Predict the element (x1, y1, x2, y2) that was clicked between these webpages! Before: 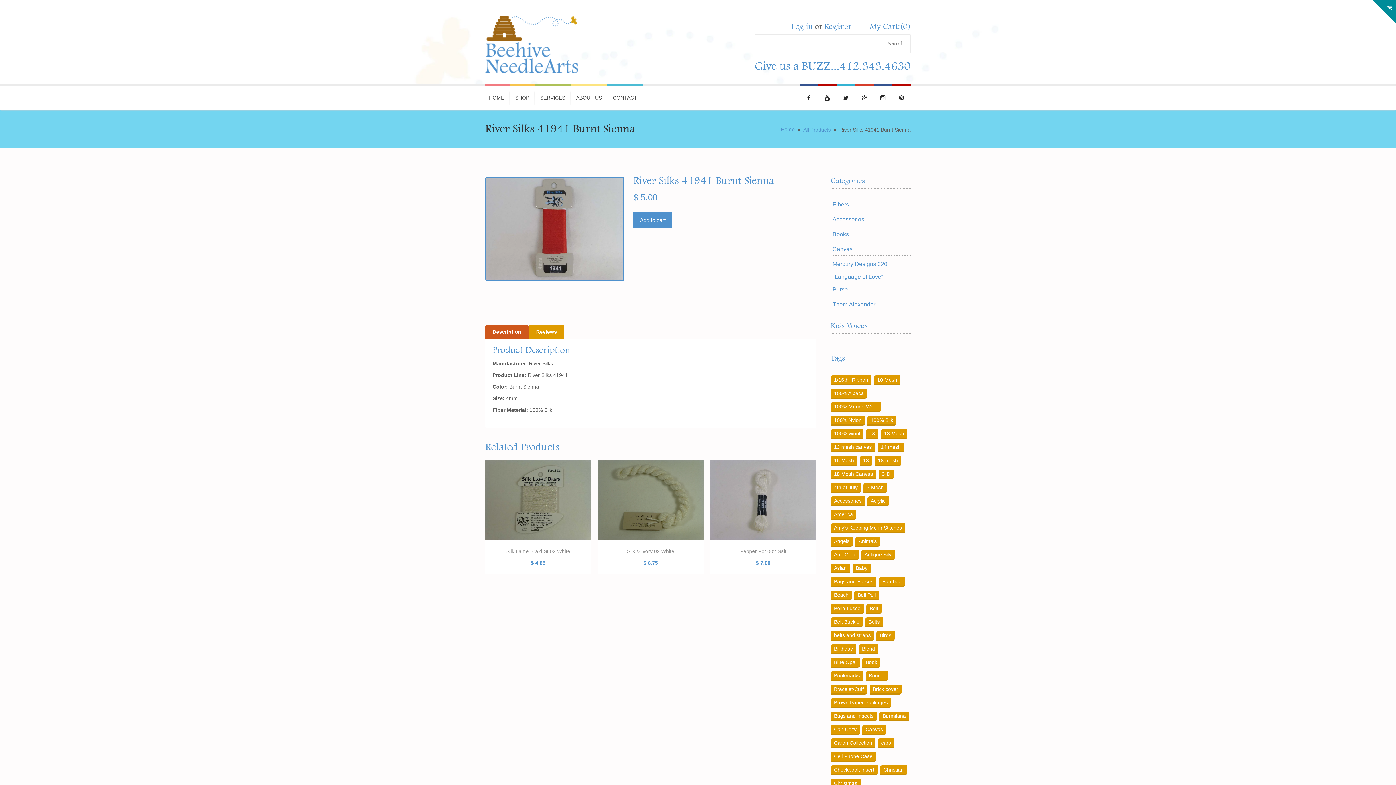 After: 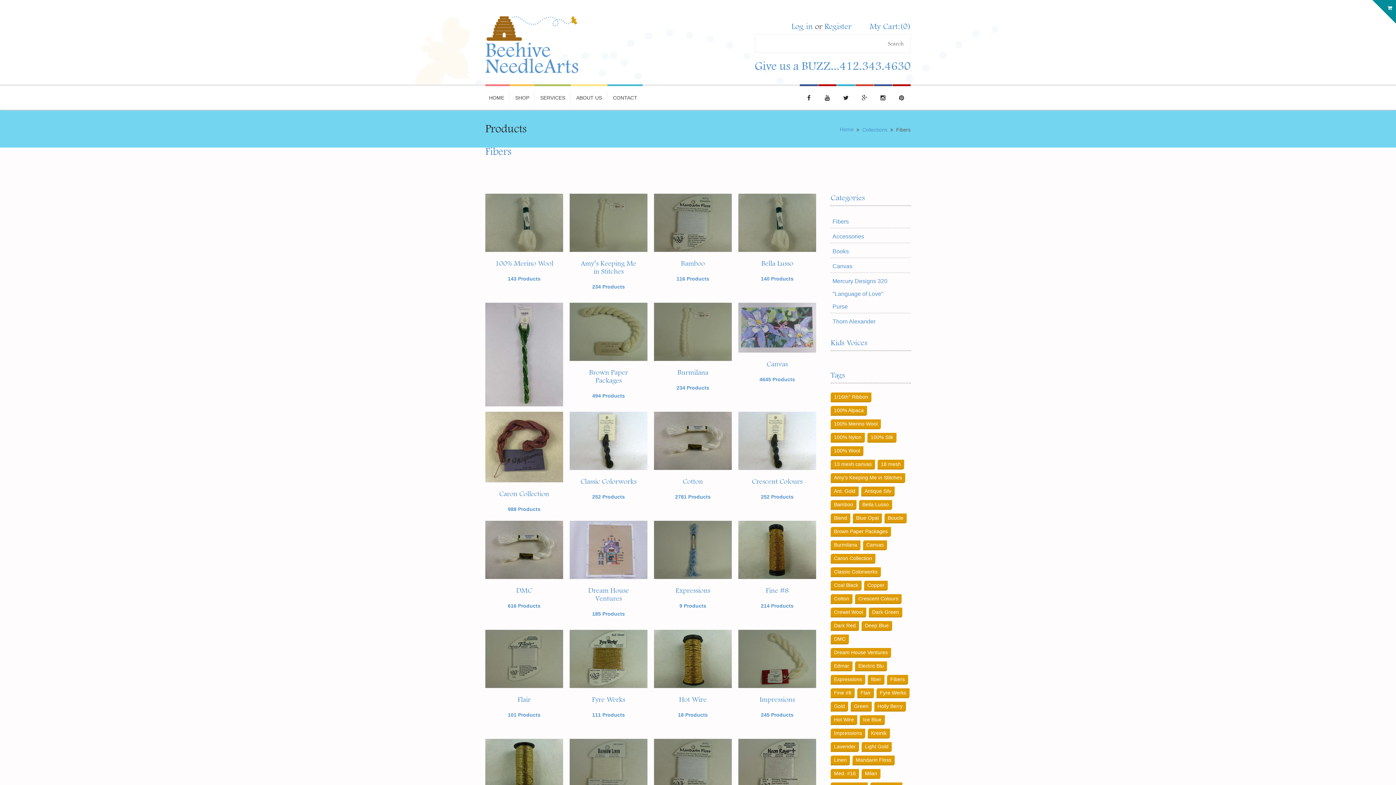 Action: bbox: (830, 198, 910, 211) label: Fibers